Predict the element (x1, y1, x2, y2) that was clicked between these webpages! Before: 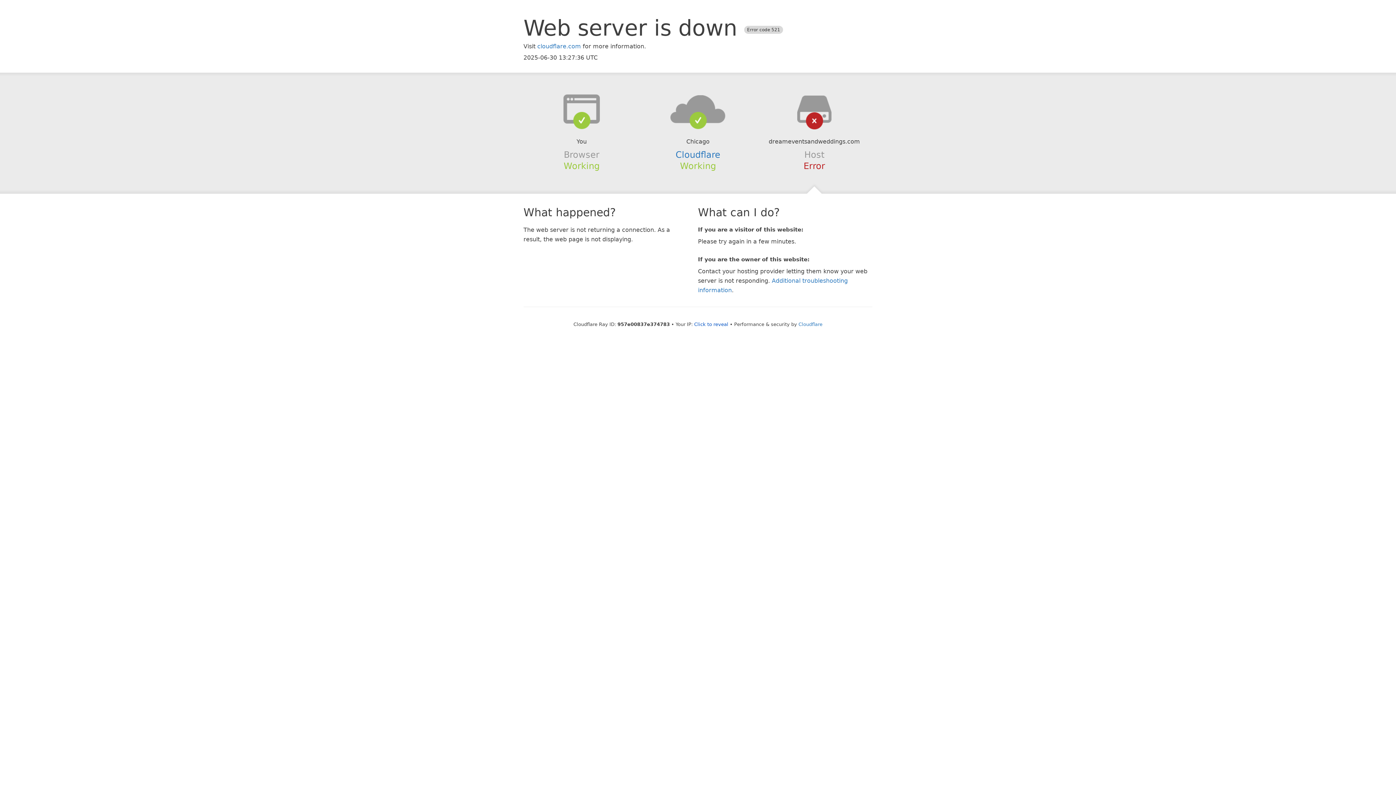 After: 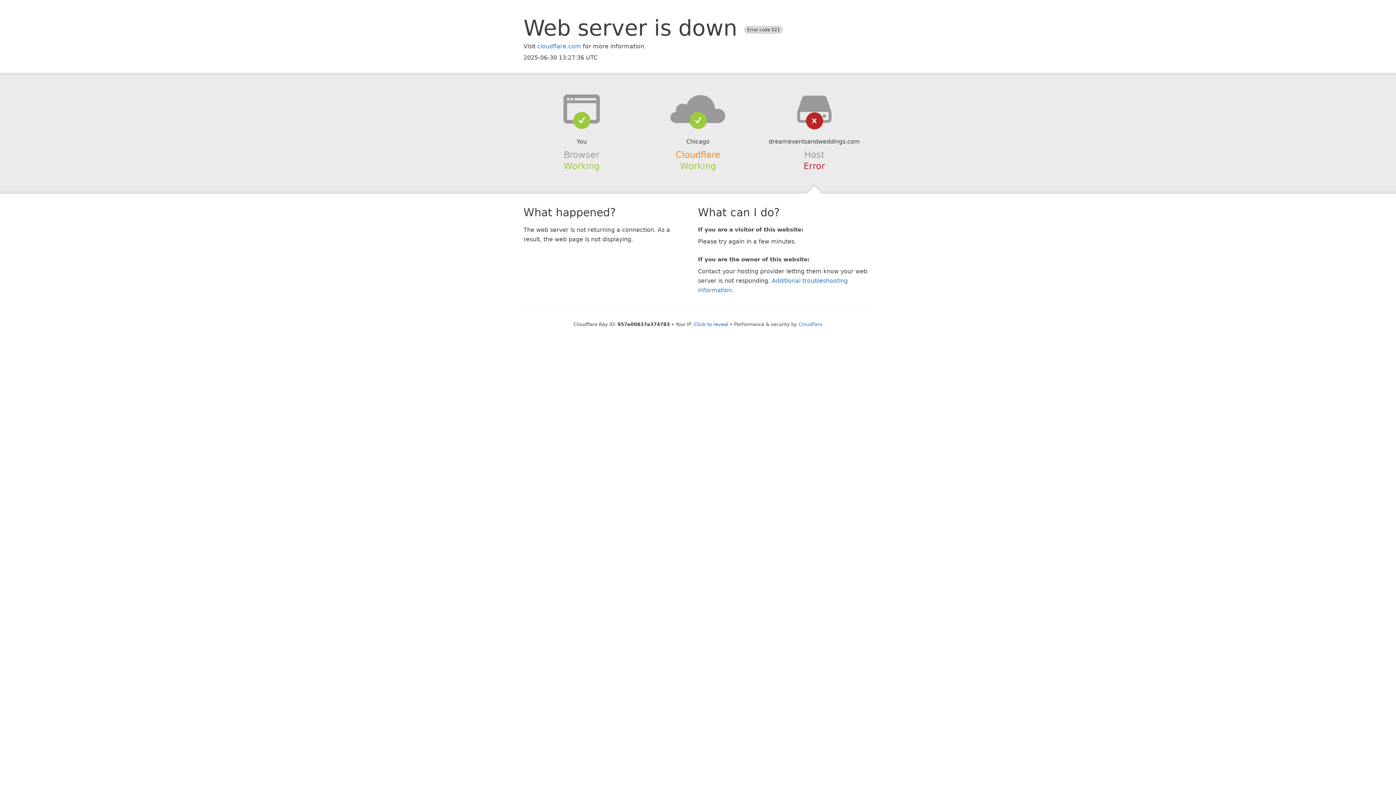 Action: label: Cloudflare bbox: (675, 149, 720, 159)